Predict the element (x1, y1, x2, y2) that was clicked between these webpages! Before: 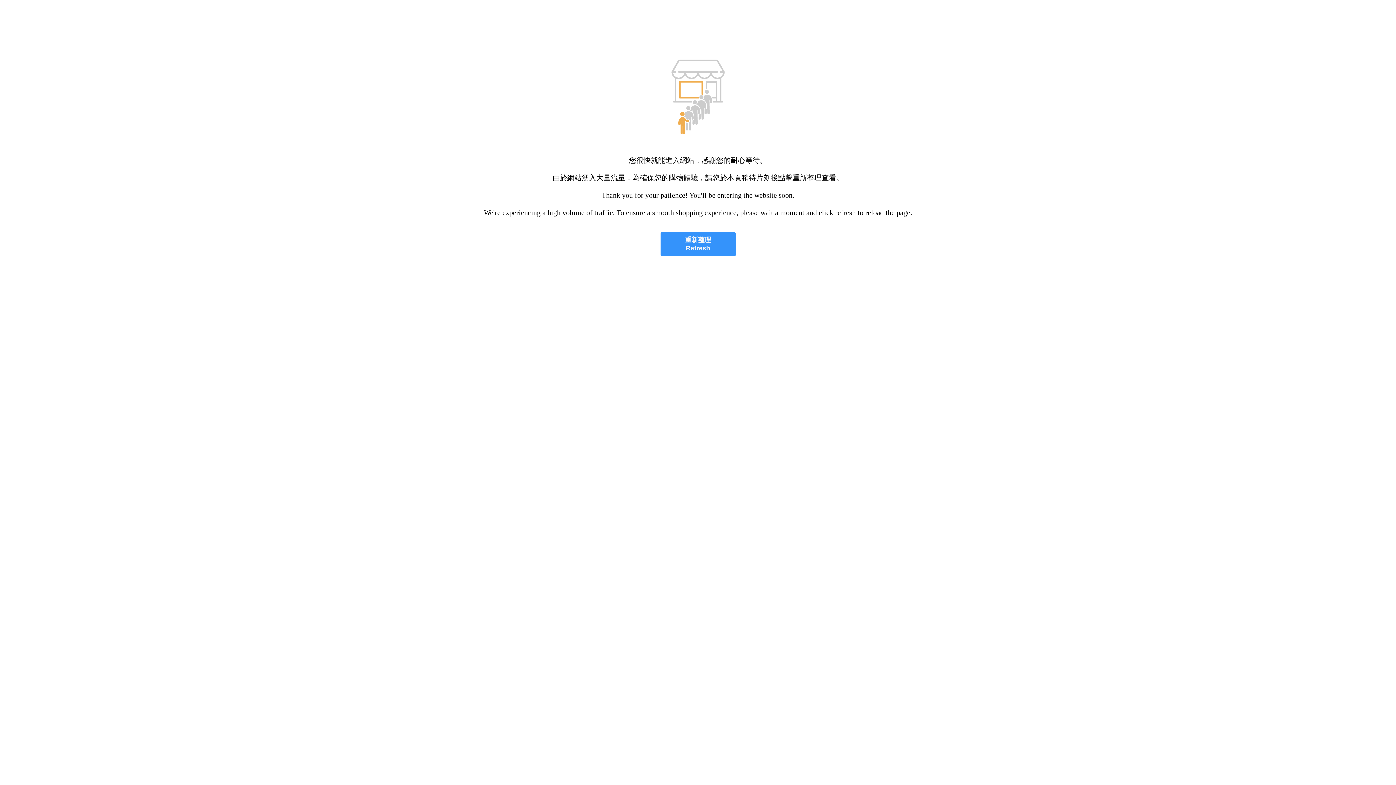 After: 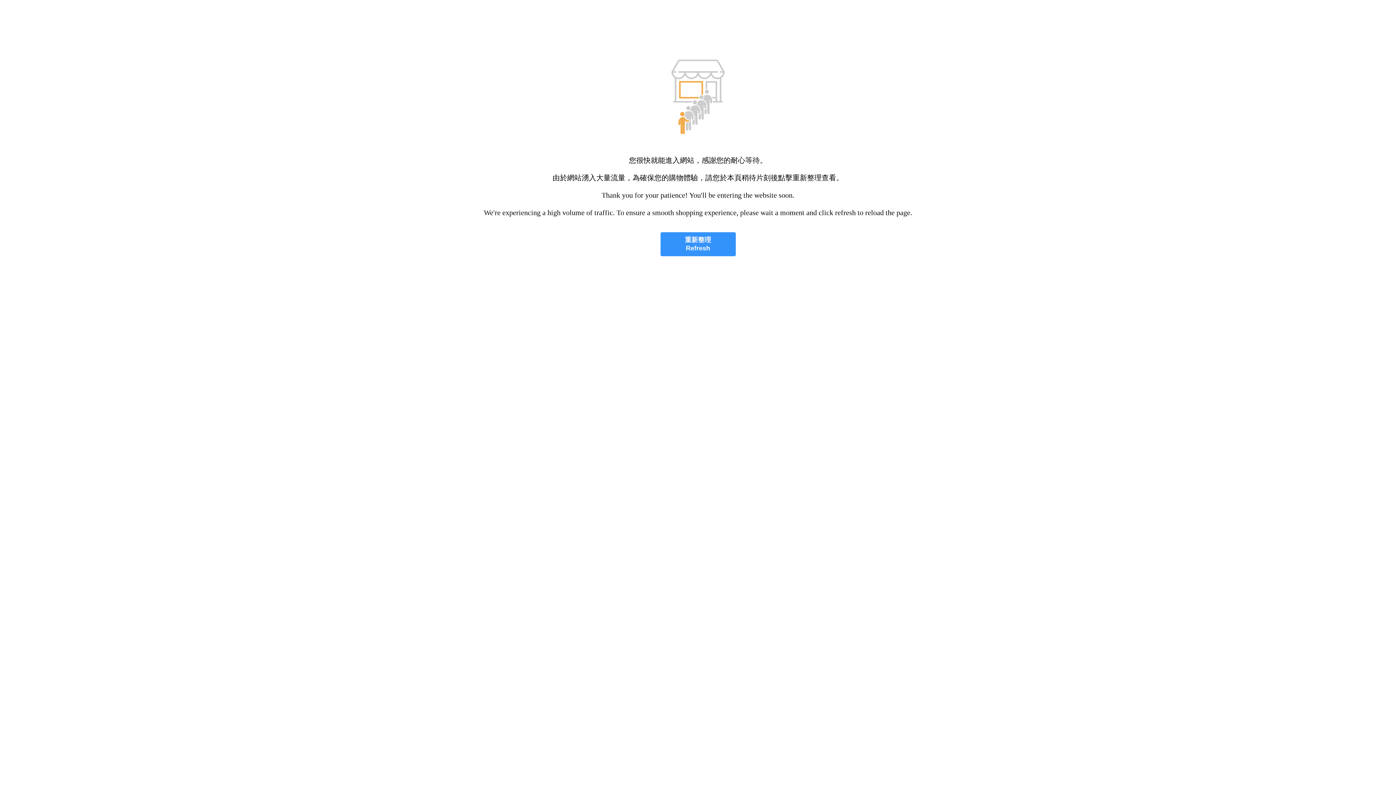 Action: label: 重新整理
Refresh bbox: (660, 232, 735, 256)